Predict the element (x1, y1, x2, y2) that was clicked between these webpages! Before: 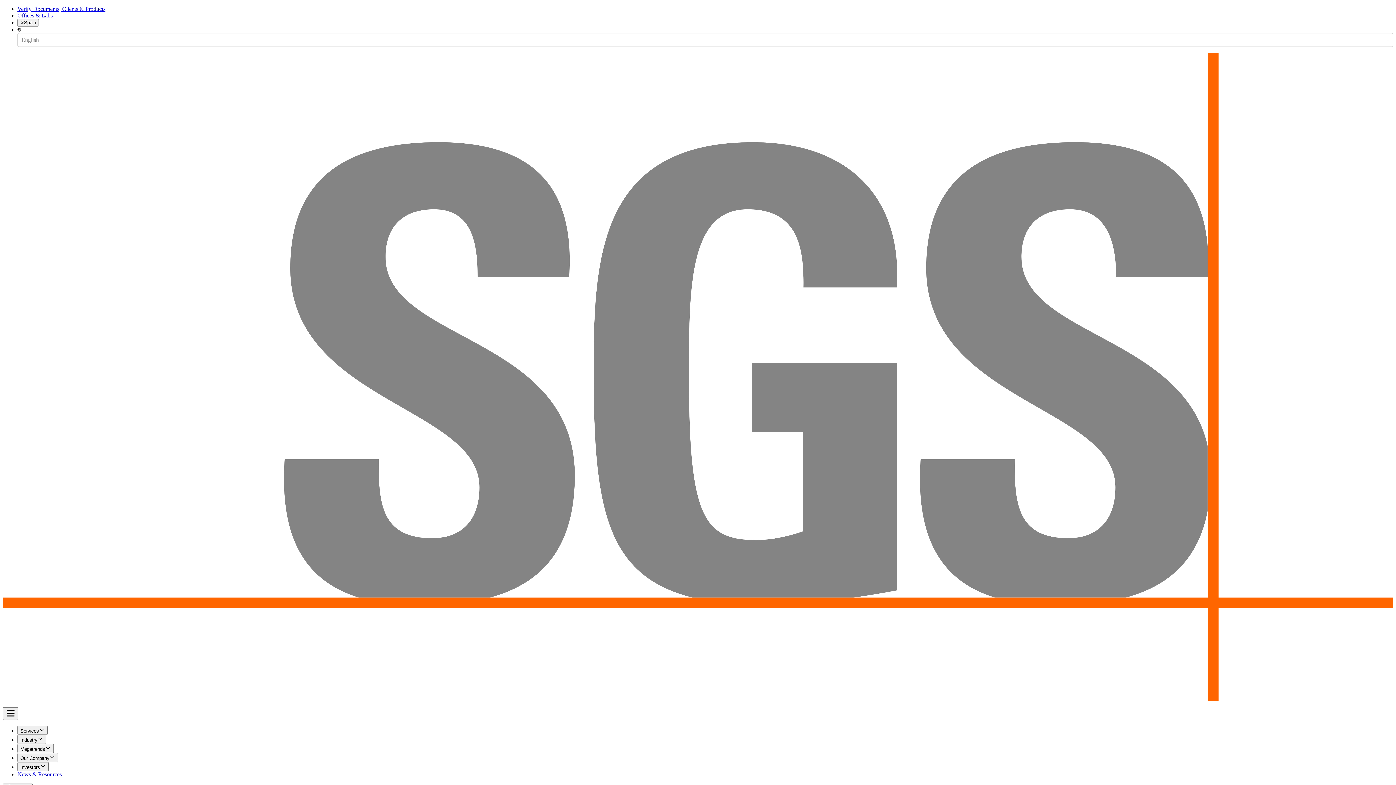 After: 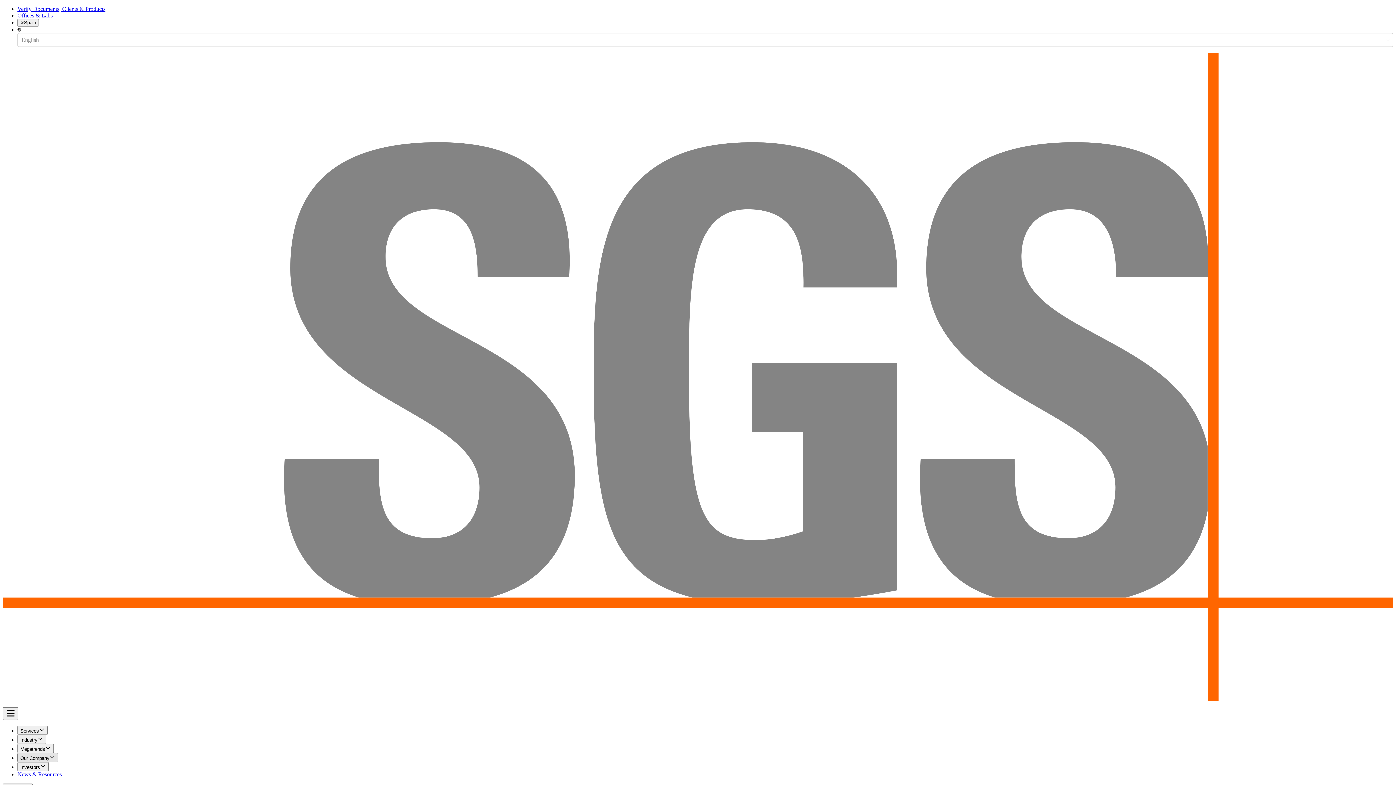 Action: bbox: (17, 753, 58, 762) label: Our Company